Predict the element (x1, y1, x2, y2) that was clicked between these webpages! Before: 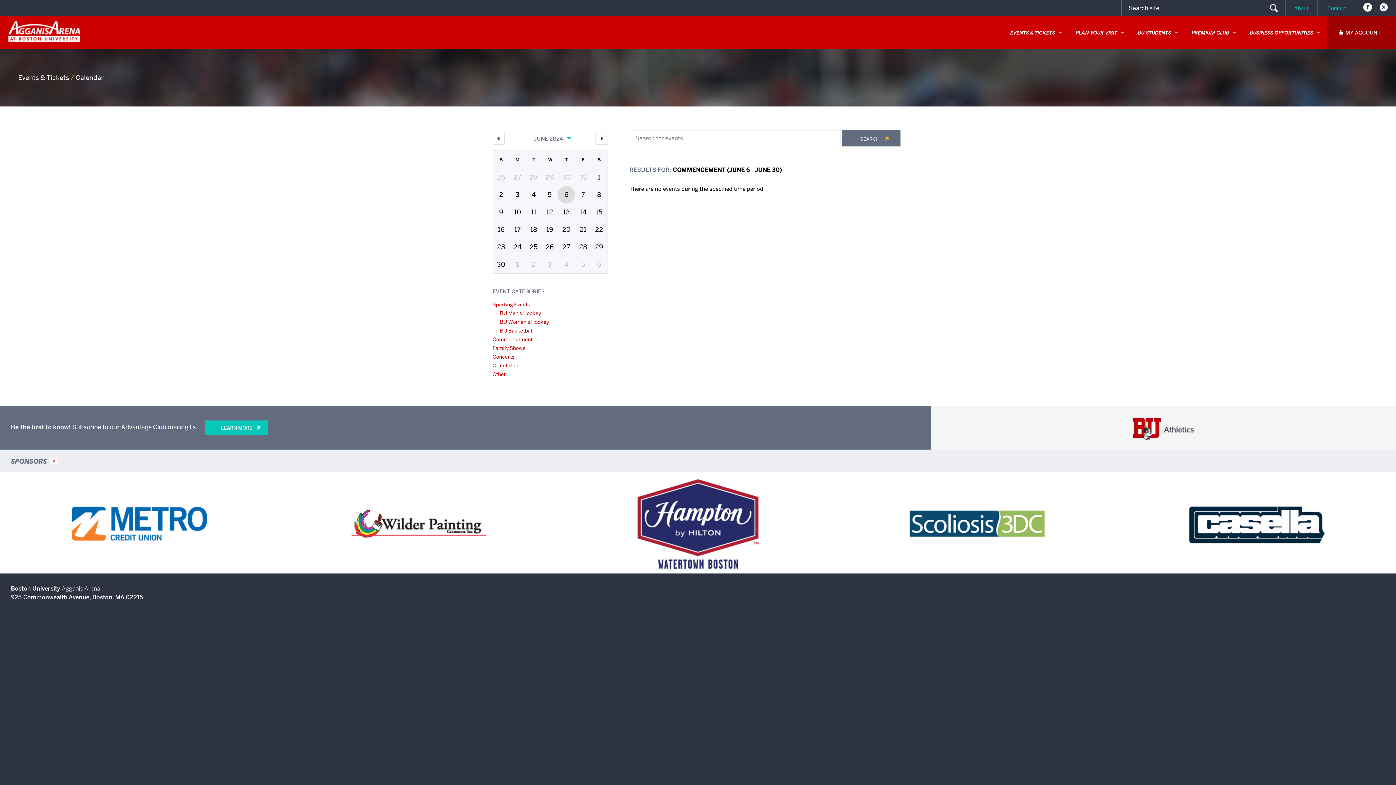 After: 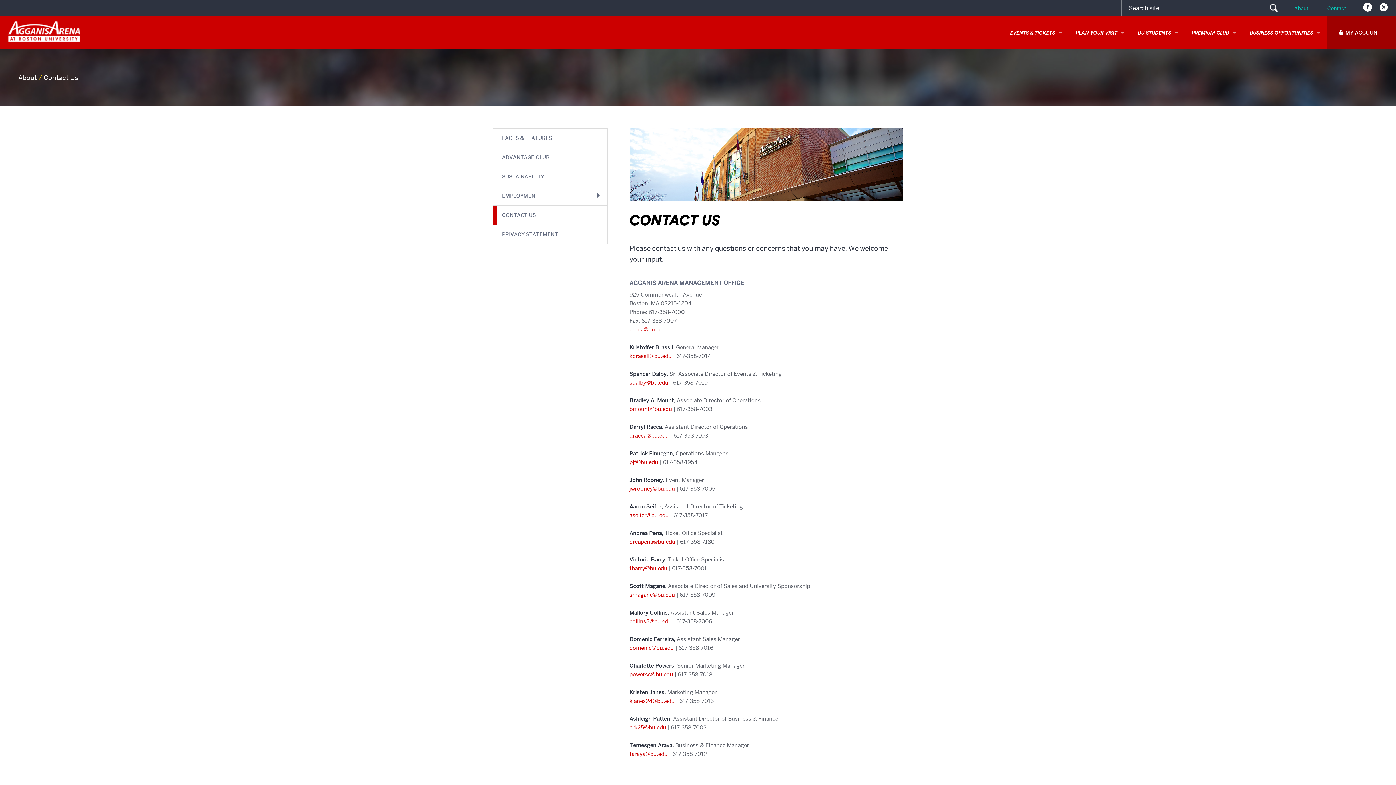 Action: label: Contact bbox: (1327, 5, 1346, 11)